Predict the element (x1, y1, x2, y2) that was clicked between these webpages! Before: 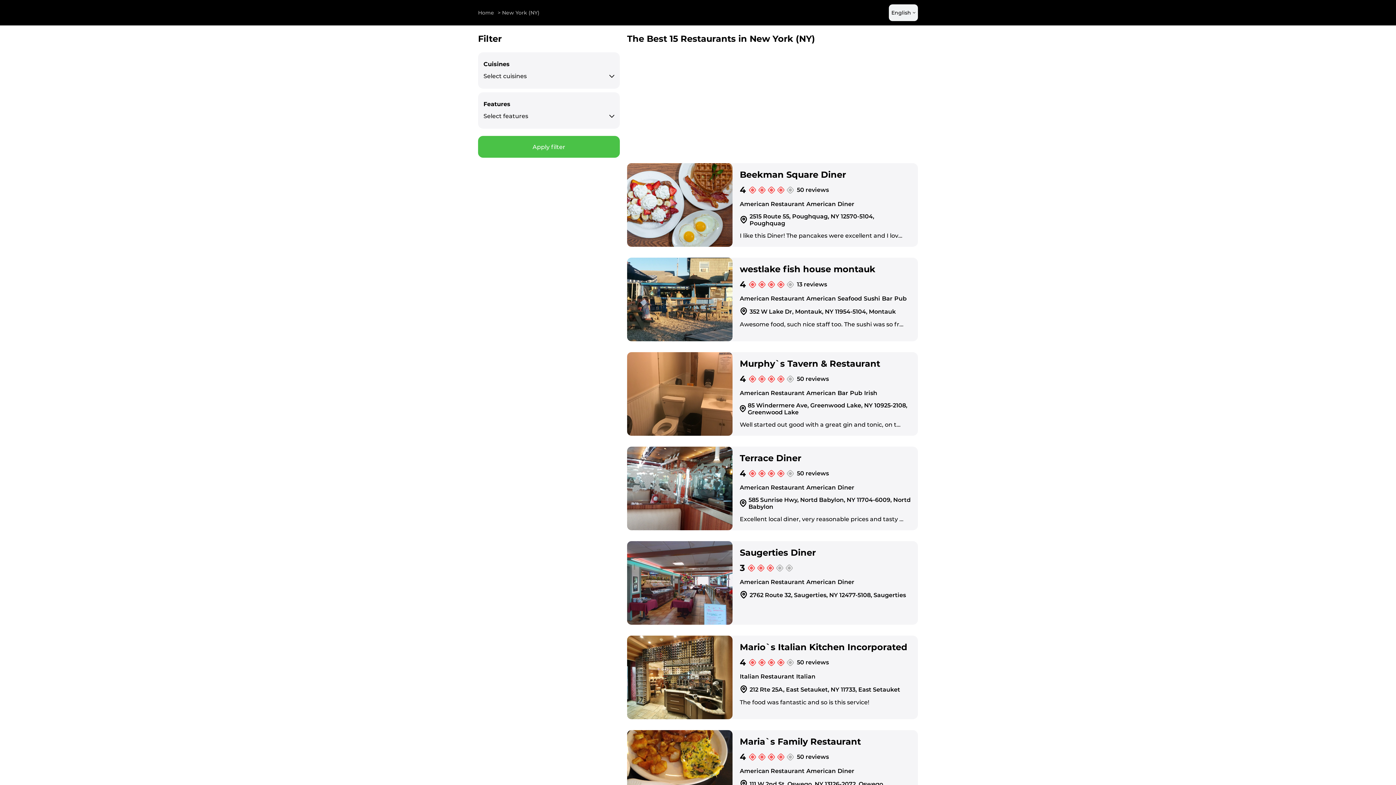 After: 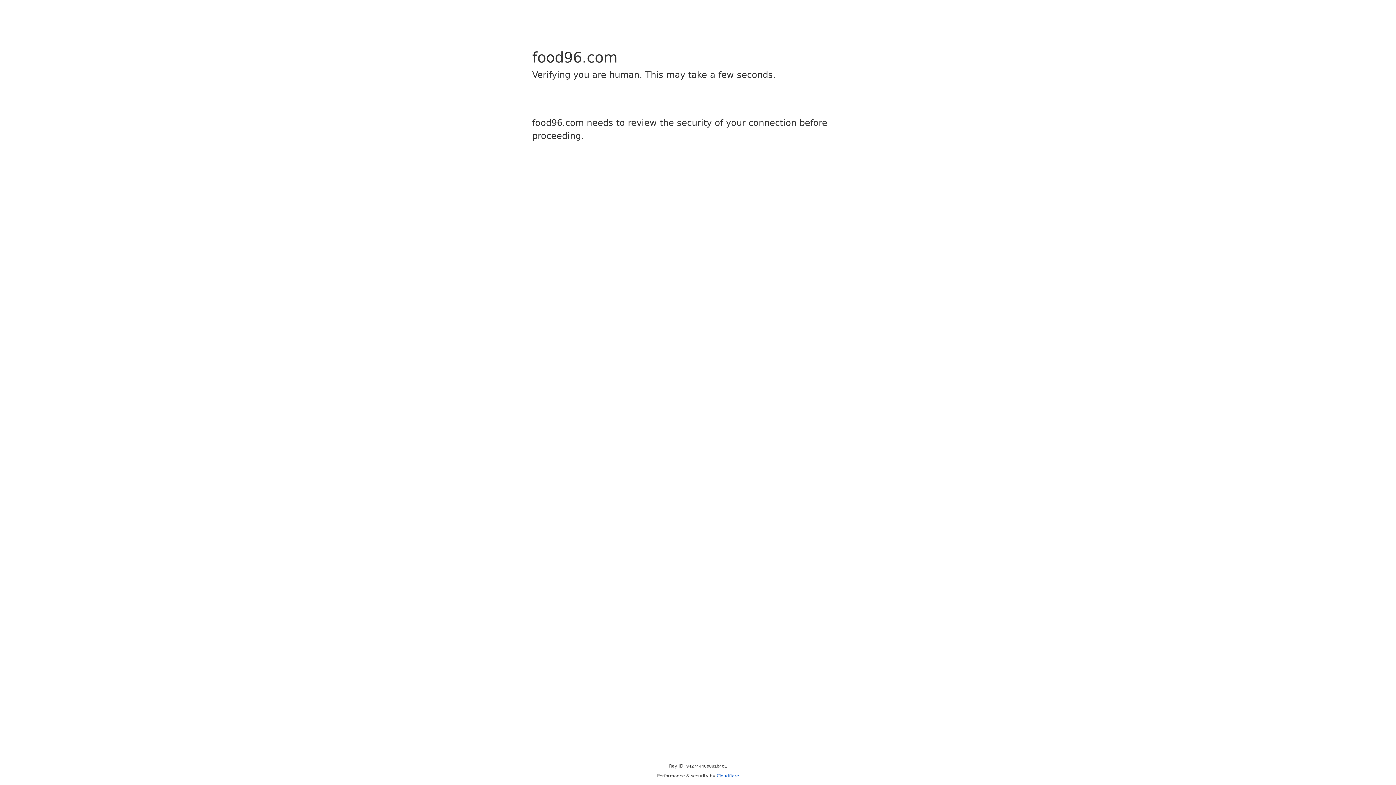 Action: bbox: (627, 257, 732, 341)